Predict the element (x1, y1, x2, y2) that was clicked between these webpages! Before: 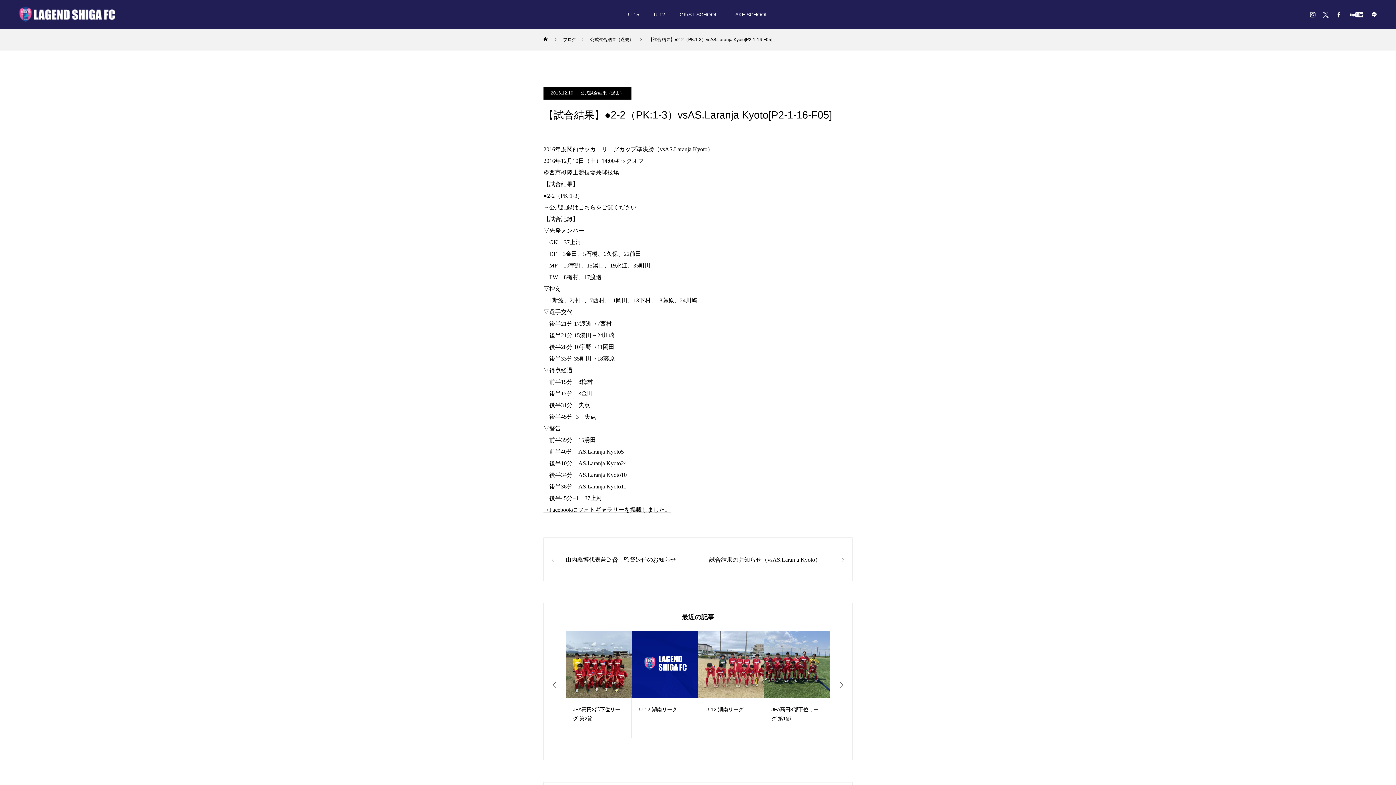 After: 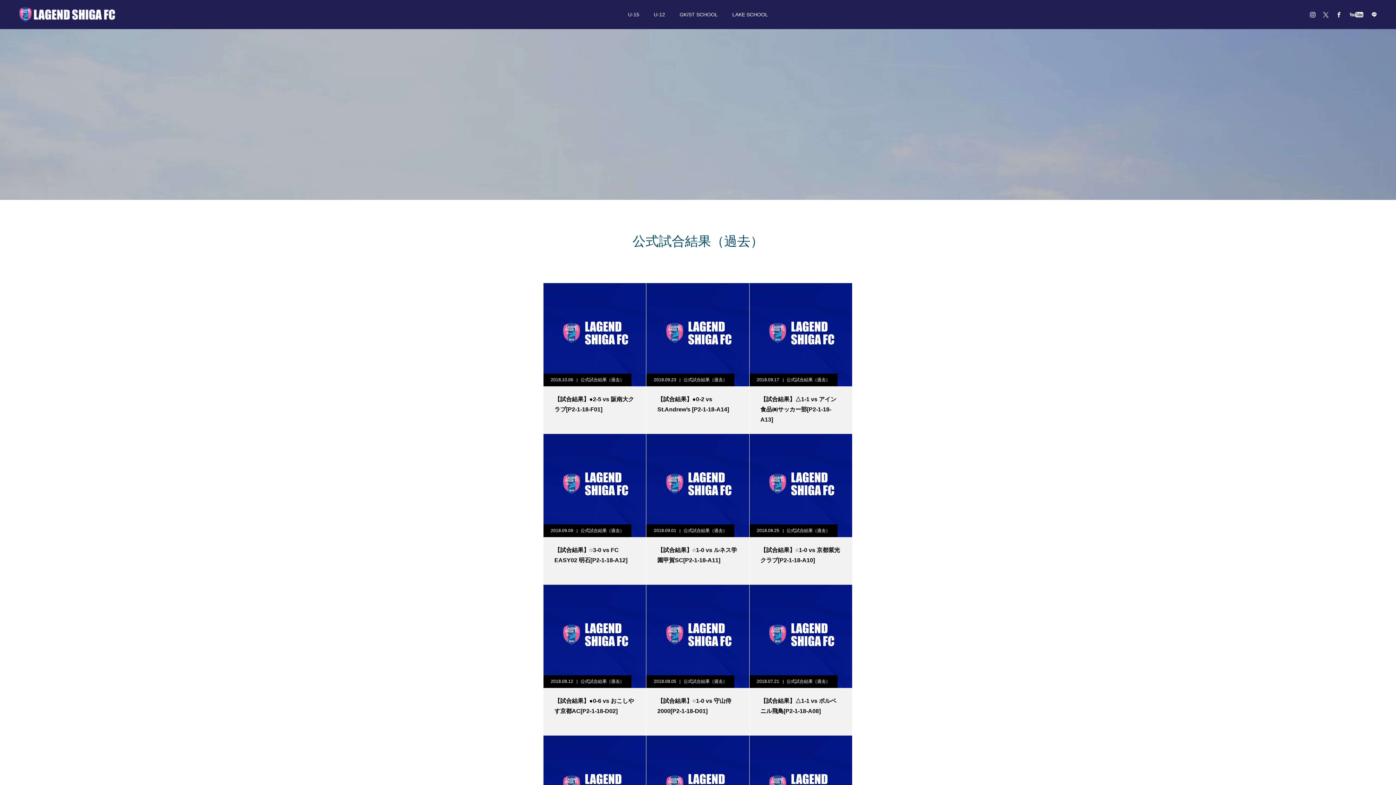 Action: bbox: (580, 86, 624, 99) label: 公式試合結果（過去）